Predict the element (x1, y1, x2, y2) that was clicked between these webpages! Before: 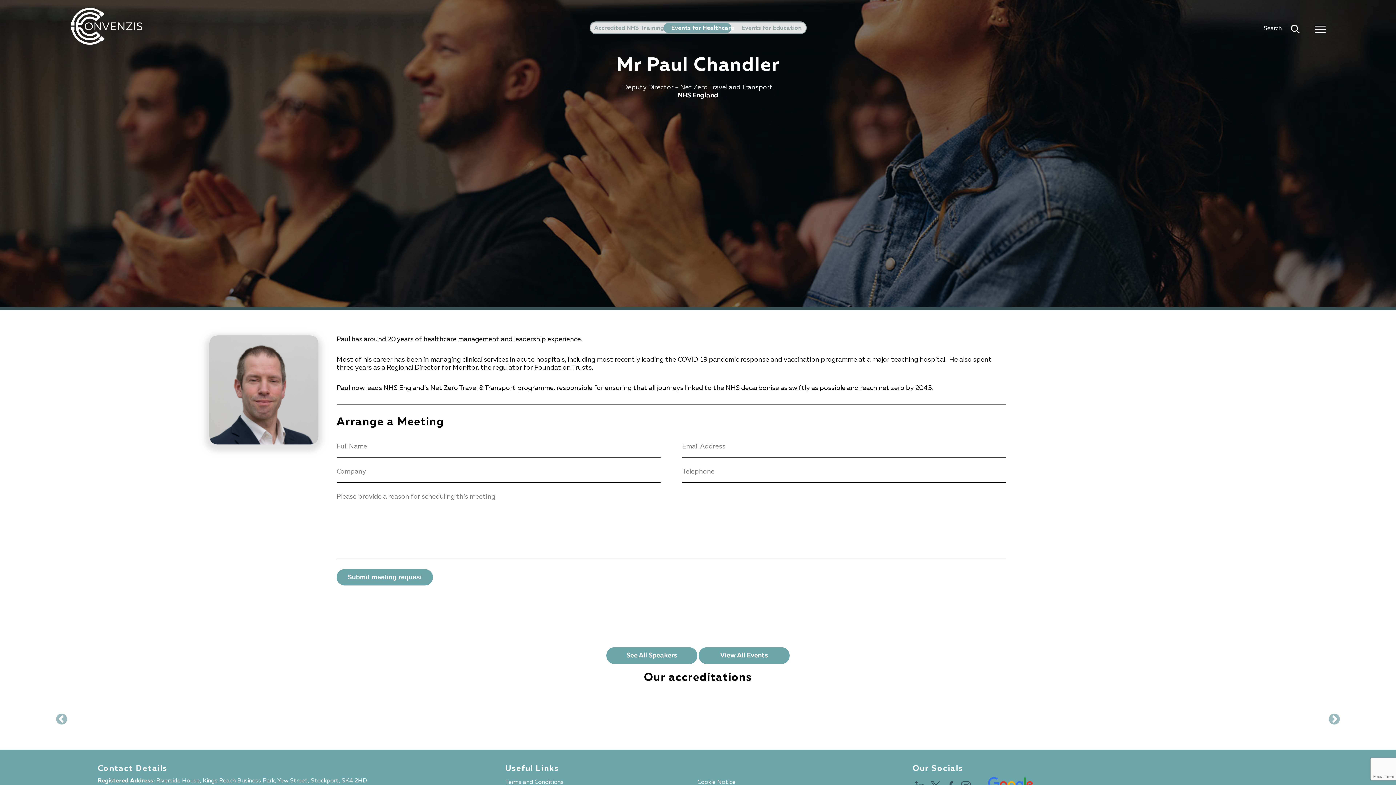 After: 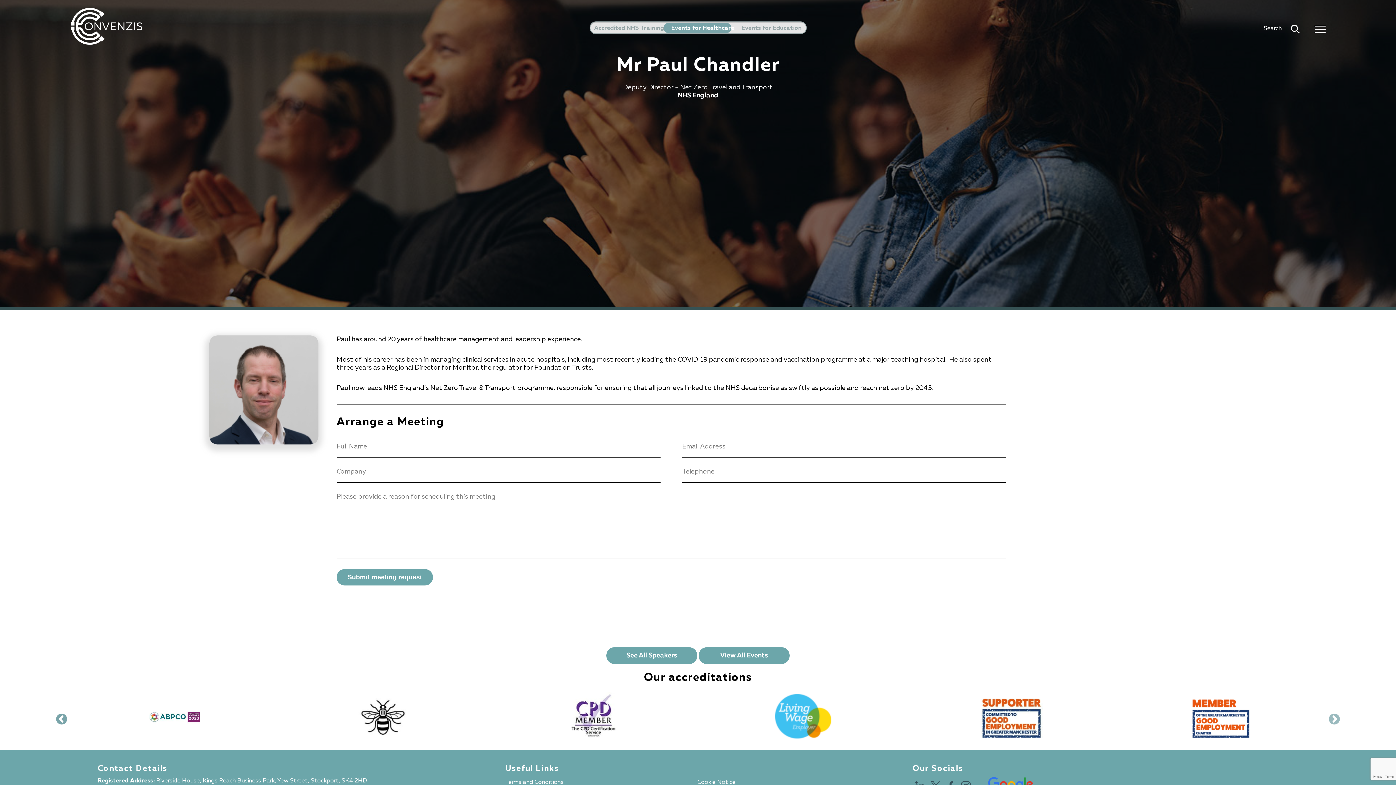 Action: bbox: (55, 713, 62, 721) label: Previous